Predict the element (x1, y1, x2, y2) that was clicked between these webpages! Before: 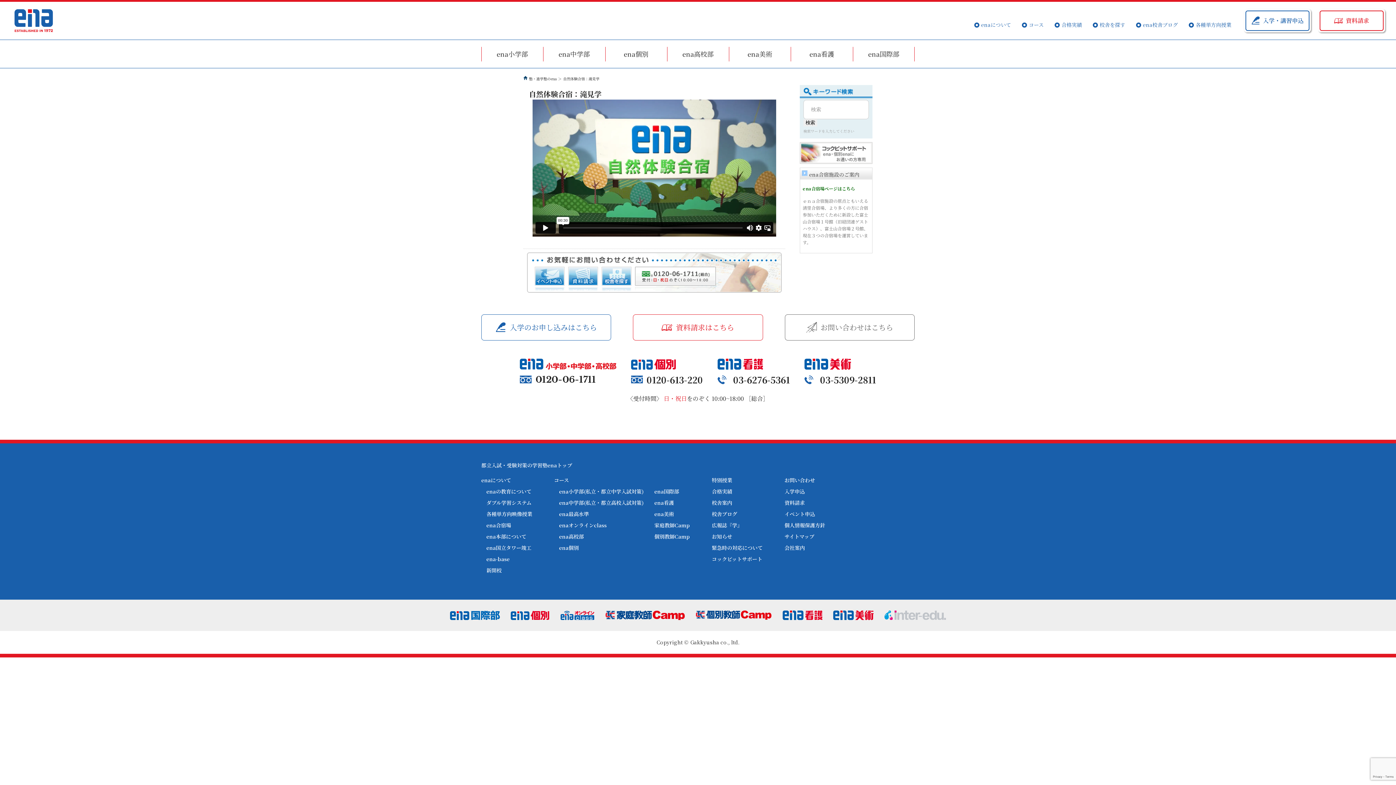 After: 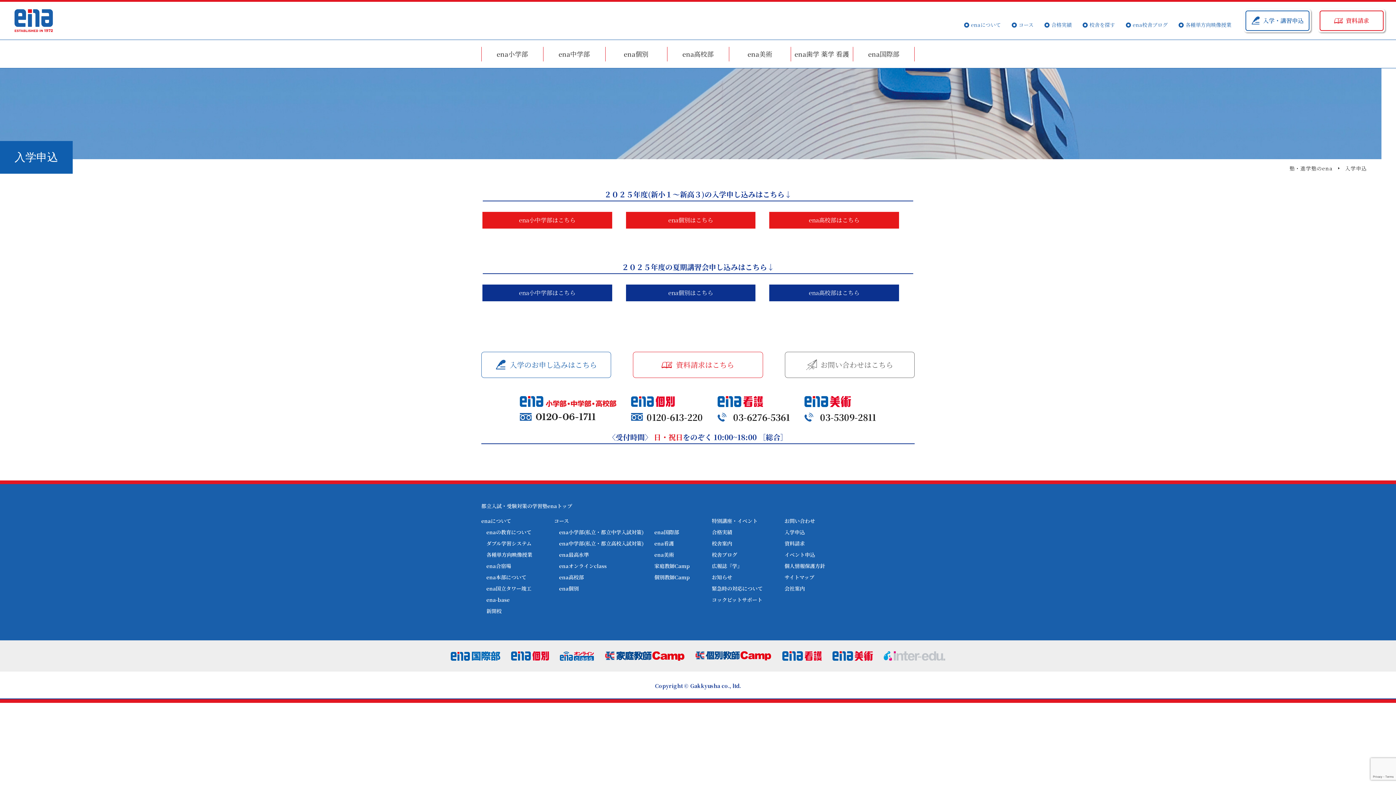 Action: bbox: (1244, 9, 1311, 32) label: 入学・講習申込